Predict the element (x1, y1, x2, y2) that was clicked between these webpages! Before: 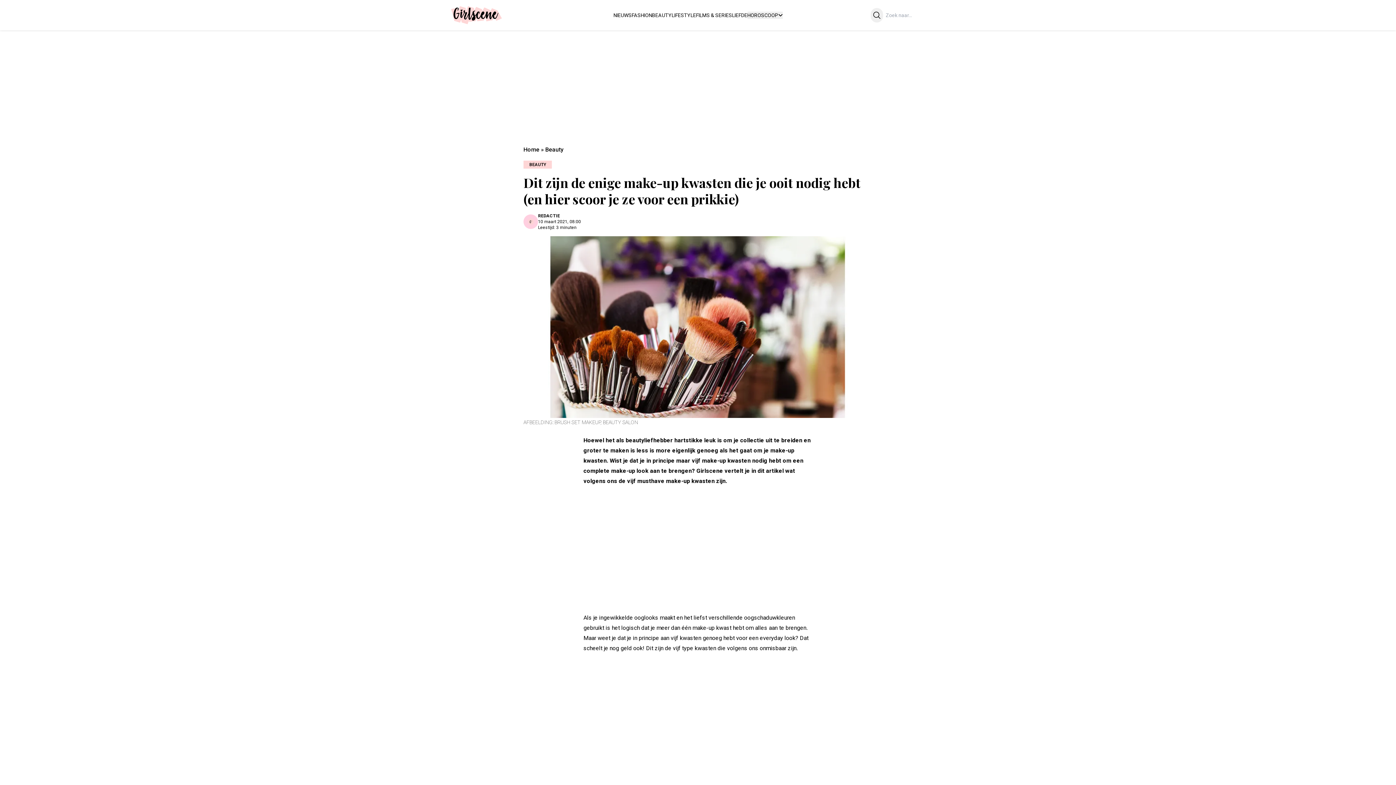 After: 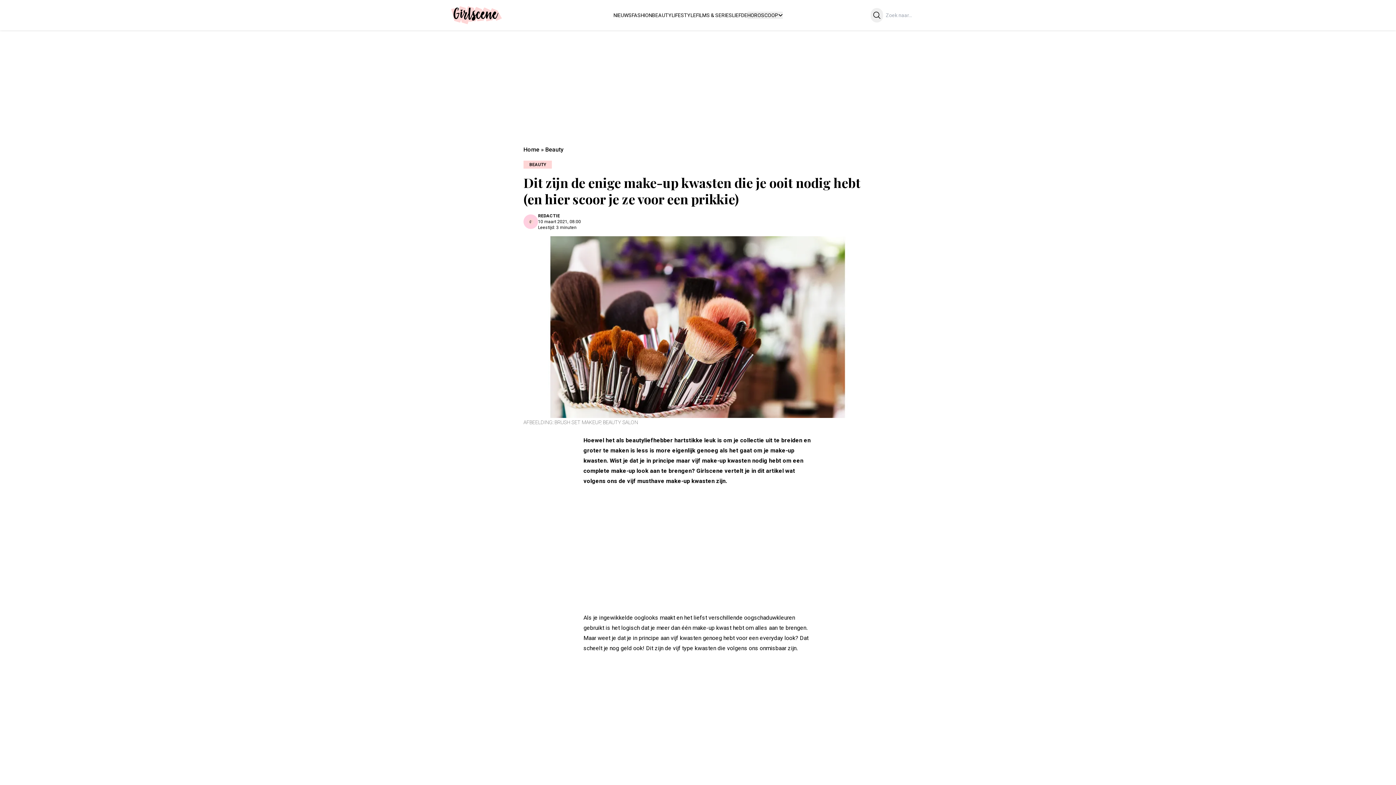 Action: label: Zoeken bbox: (870, 8, 883, 22)